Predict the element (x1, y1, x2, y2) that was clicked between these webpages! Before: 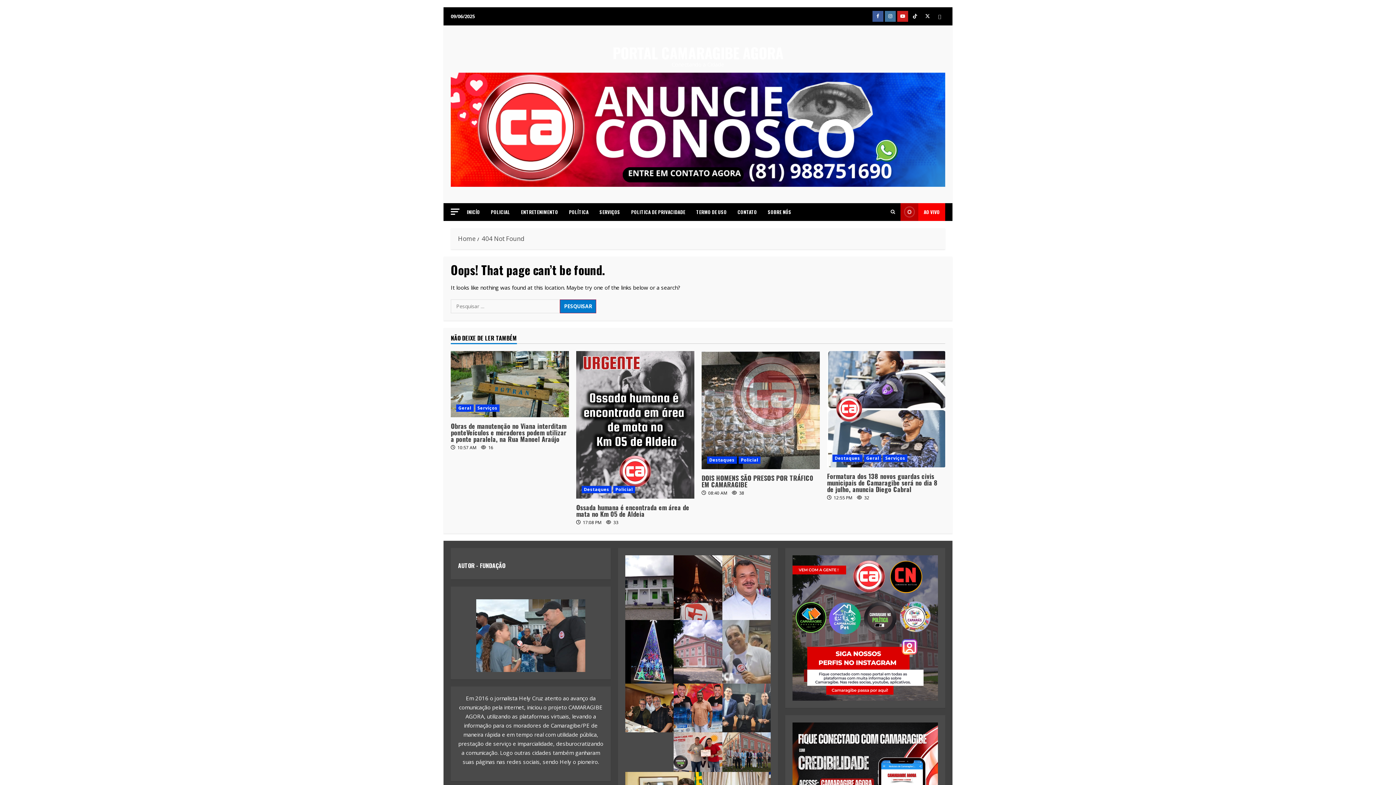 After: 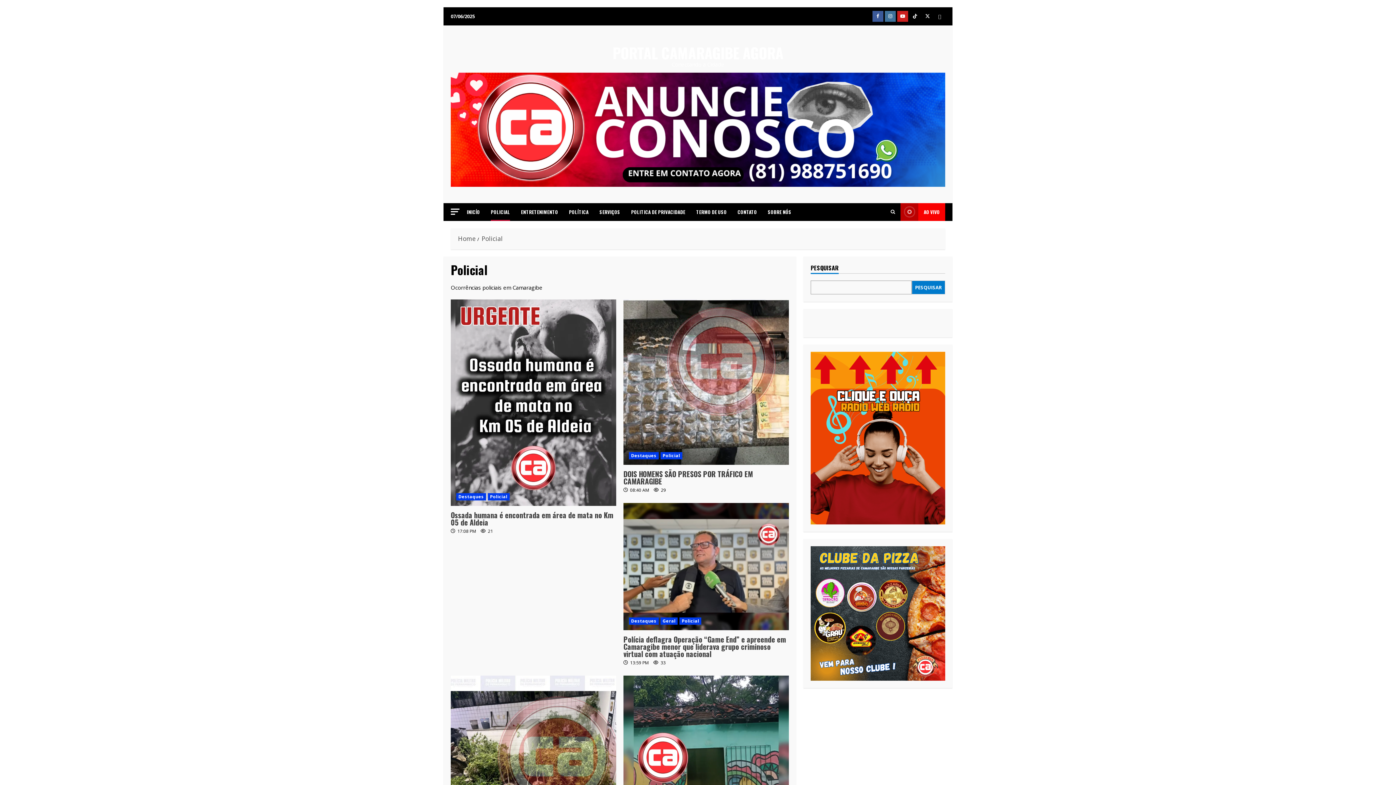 Action: label: Policial bbox: (613, 486, 635, 493)